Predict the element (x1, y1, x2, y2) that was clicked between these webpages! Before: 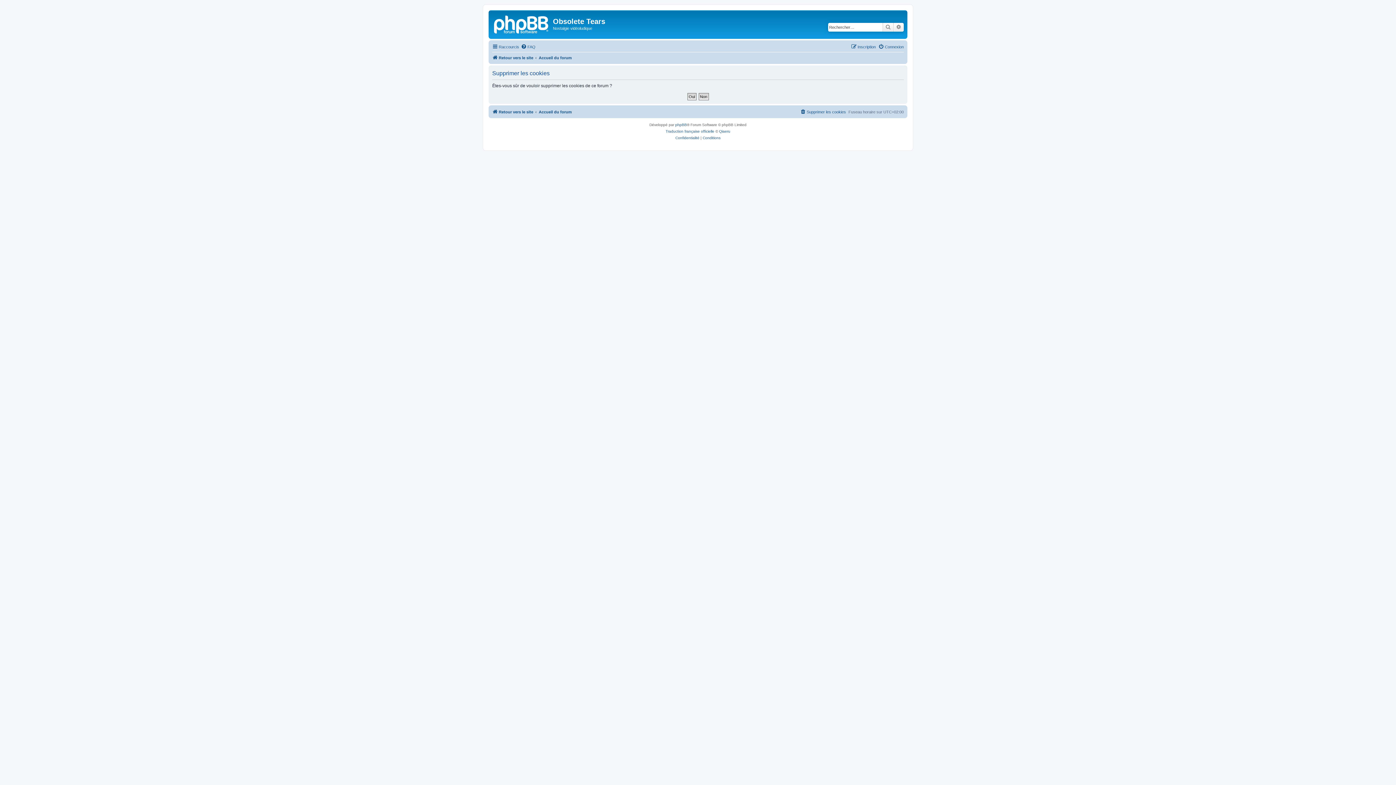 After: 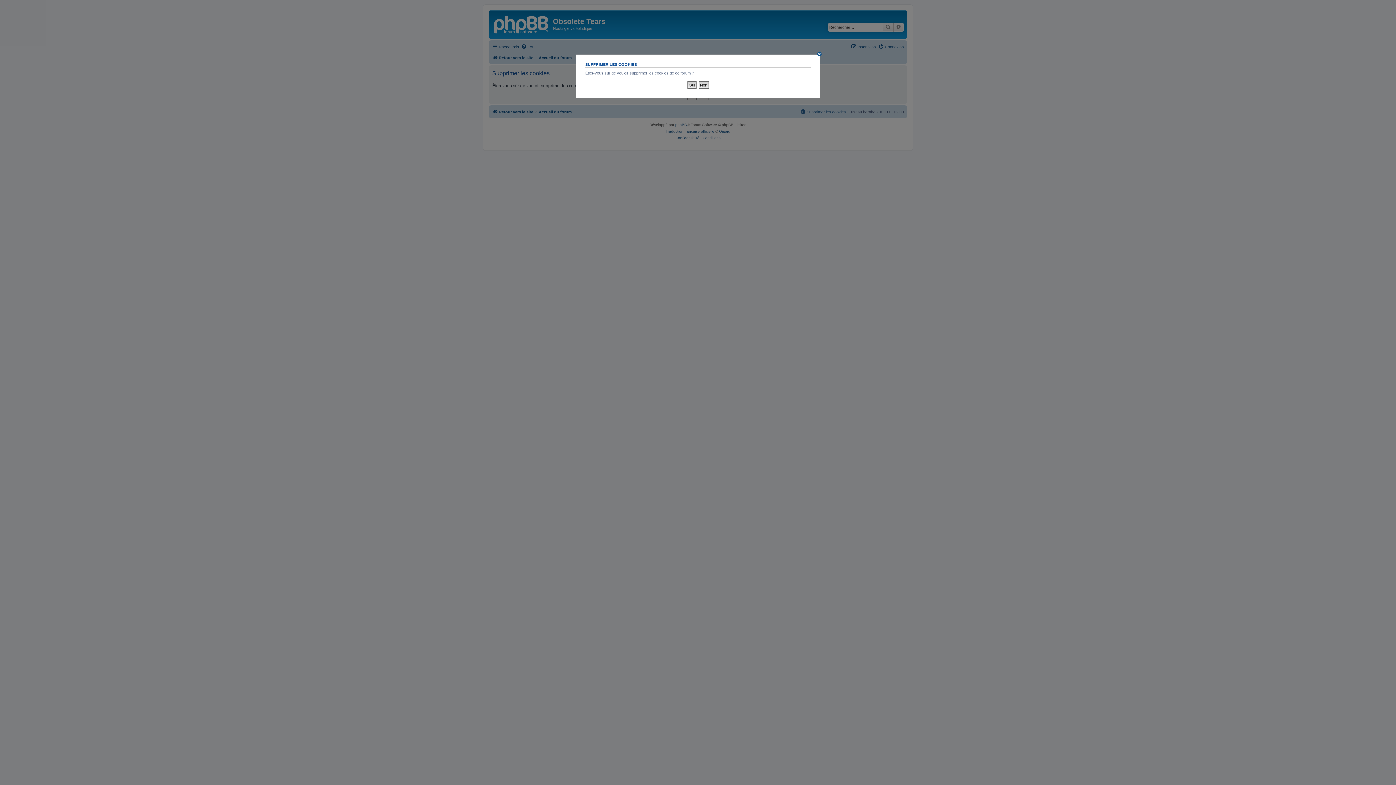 Action: bbox: (800, 107, 846, 116) label: Supprimer les cookies